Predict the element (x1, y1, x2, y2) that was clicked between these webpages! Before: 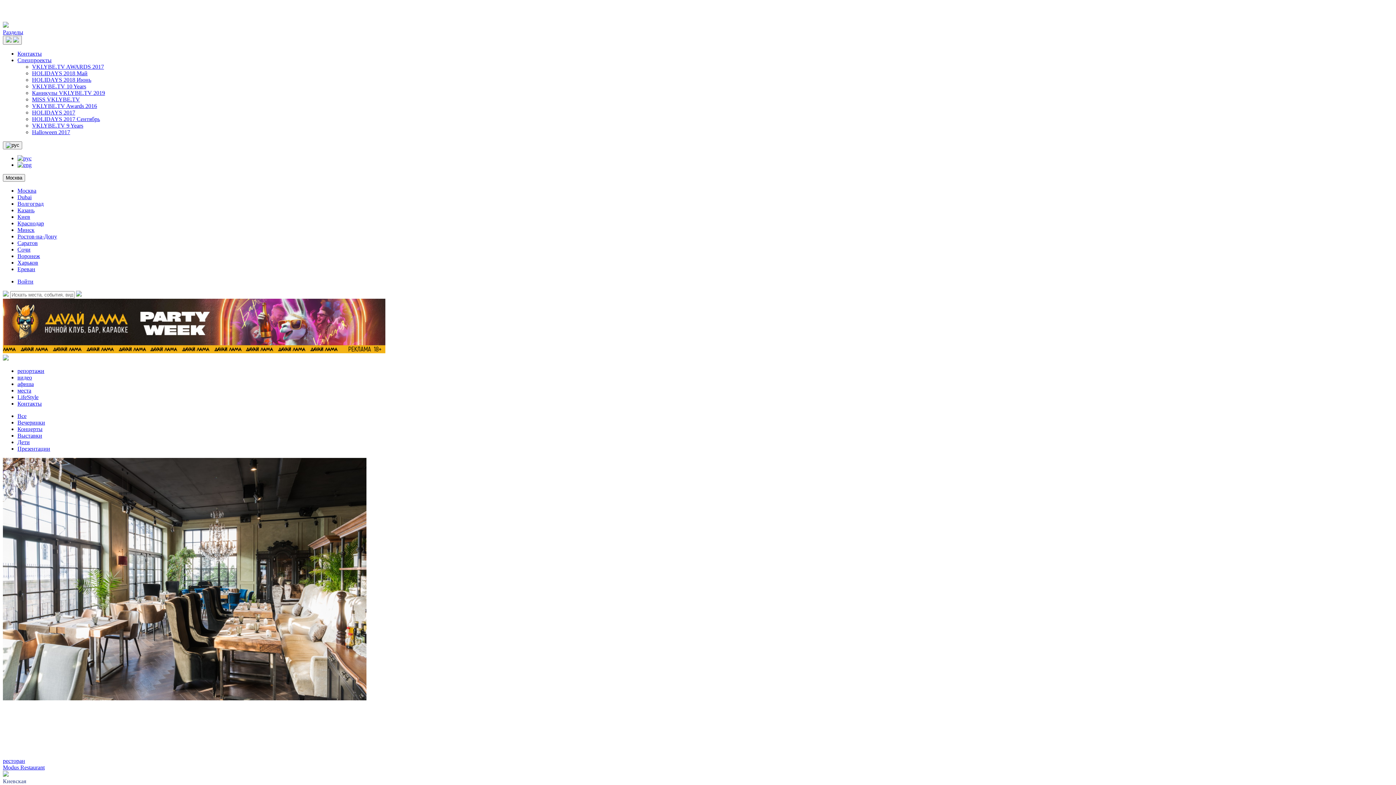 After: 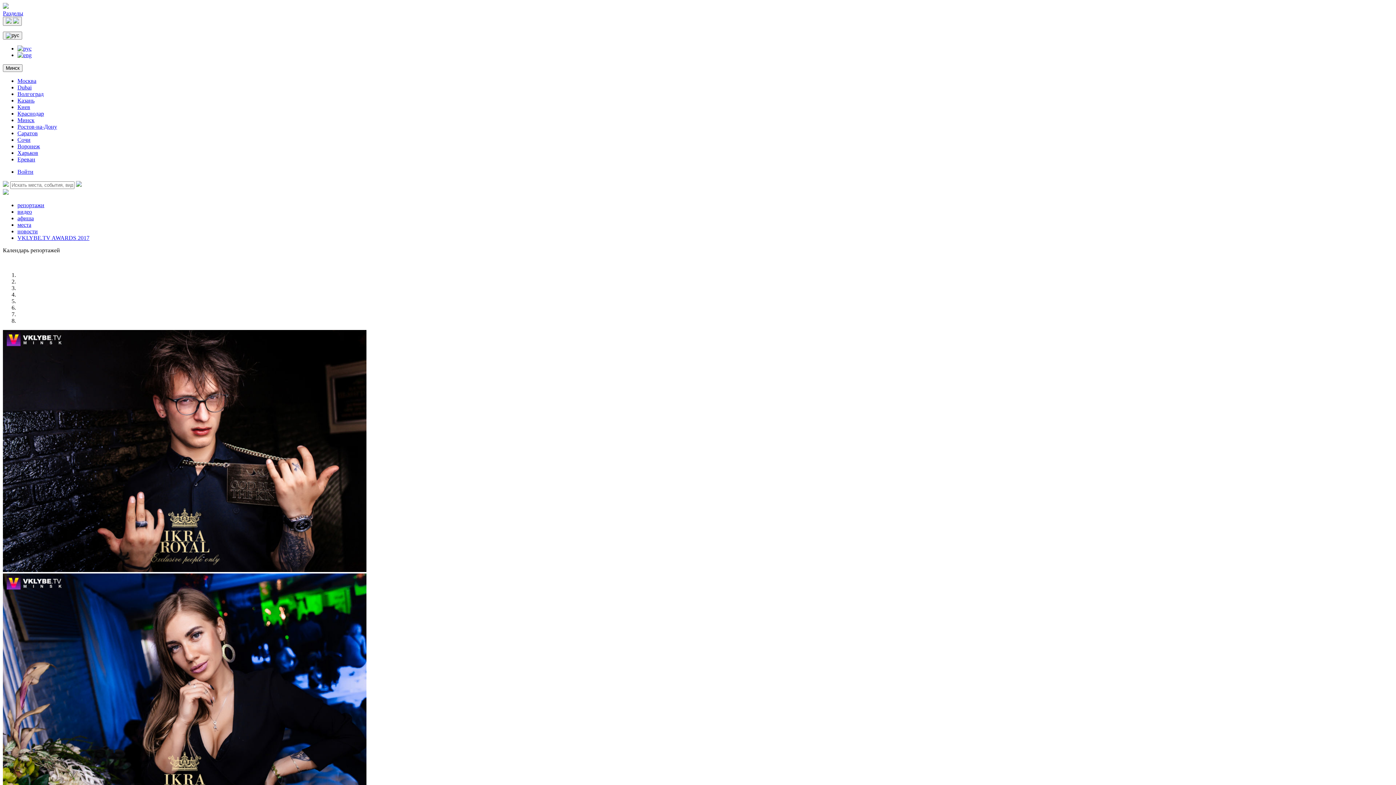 Action: label: Минск bbox: (17, 226, 34, 233)